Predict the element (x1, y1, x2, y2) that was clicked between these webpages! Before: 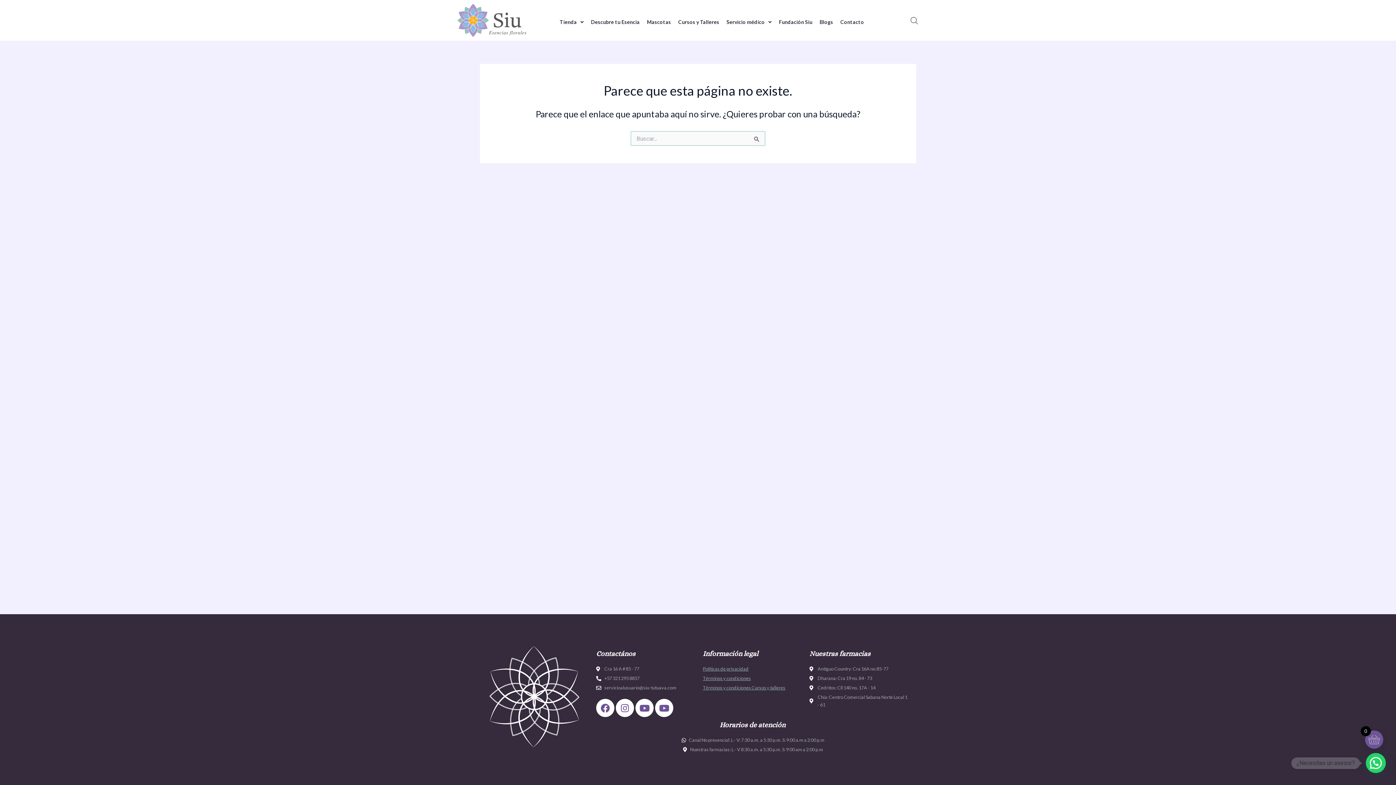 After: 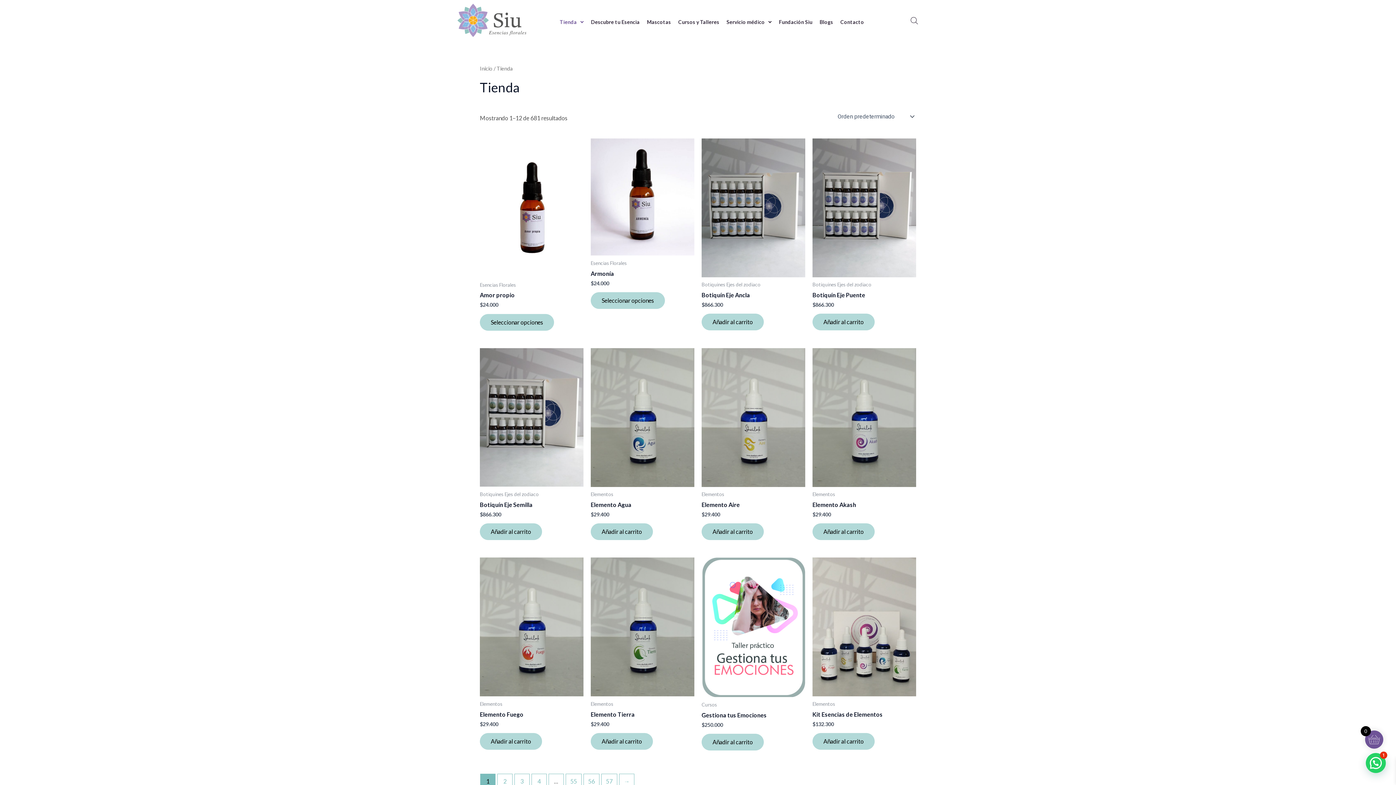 Action: bbox: (556, 16, 587, 28) label: Tienda